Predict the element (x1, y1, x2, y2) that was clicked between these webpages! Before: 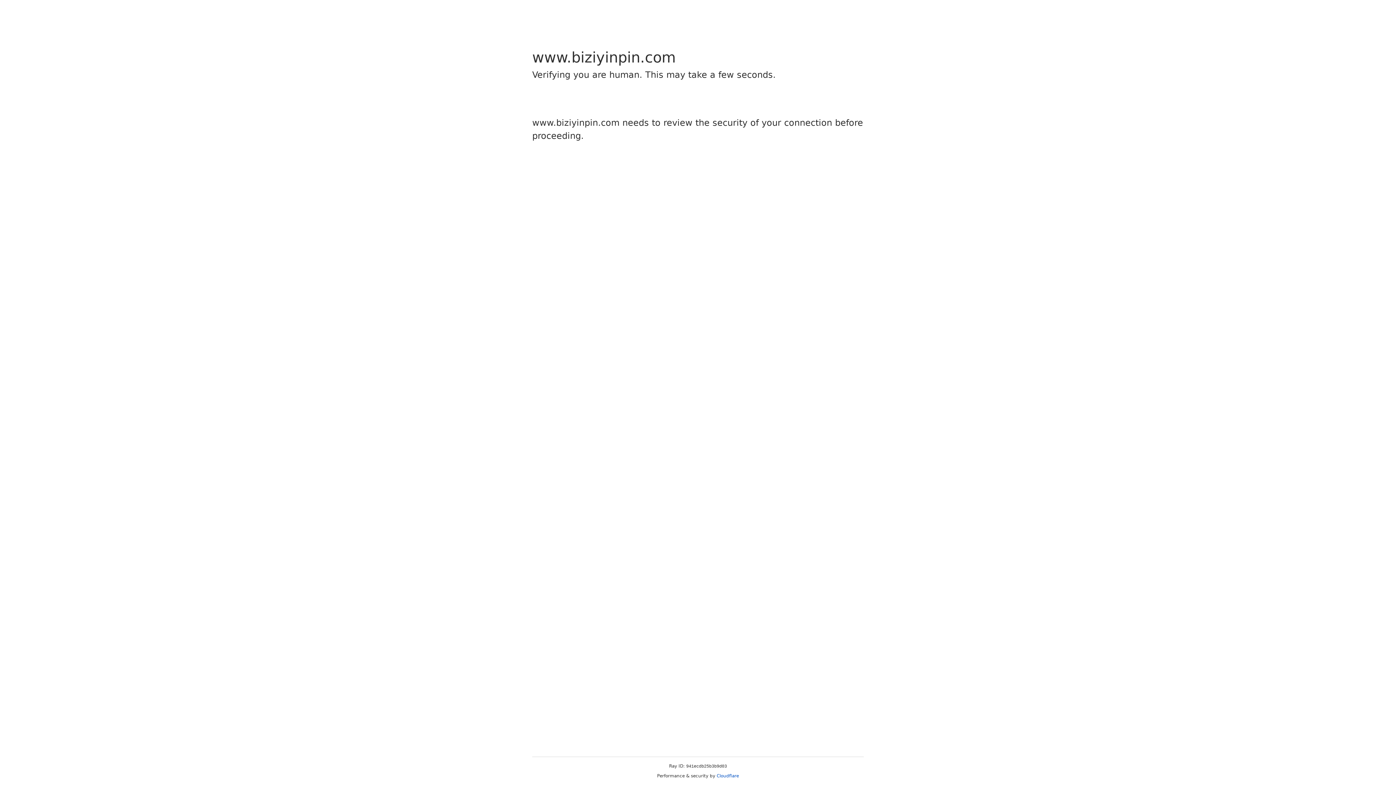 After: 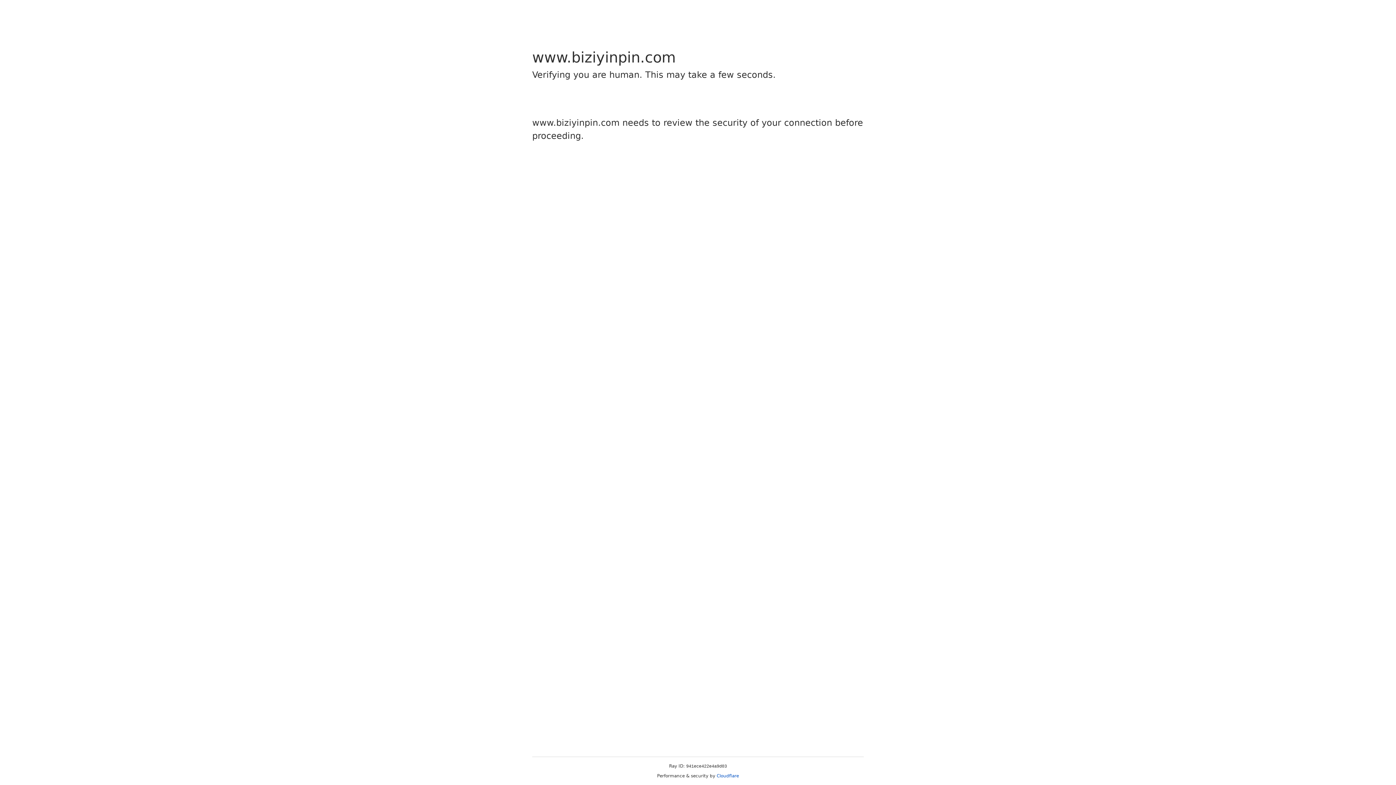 Action: bbox: (716, 773, 739, 778) label: Cloudflare